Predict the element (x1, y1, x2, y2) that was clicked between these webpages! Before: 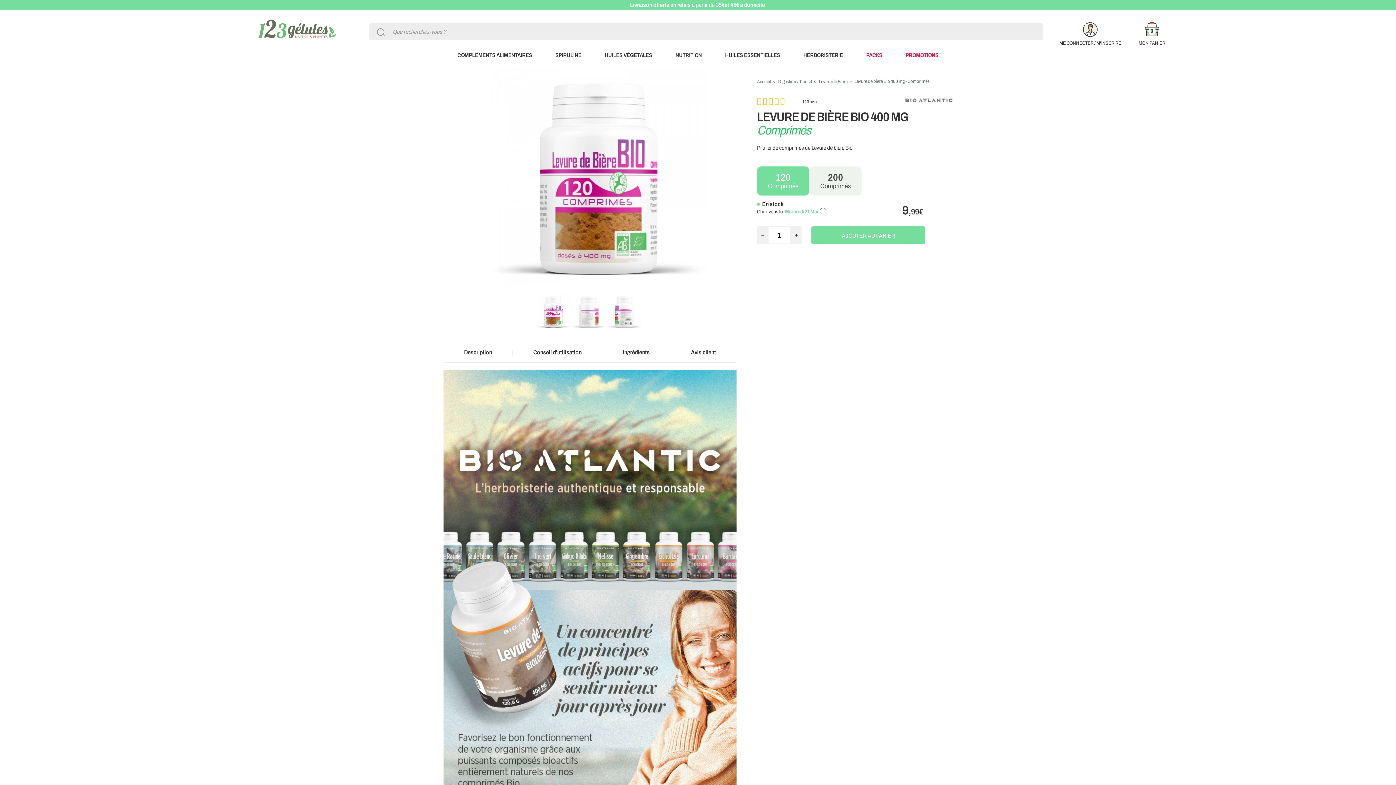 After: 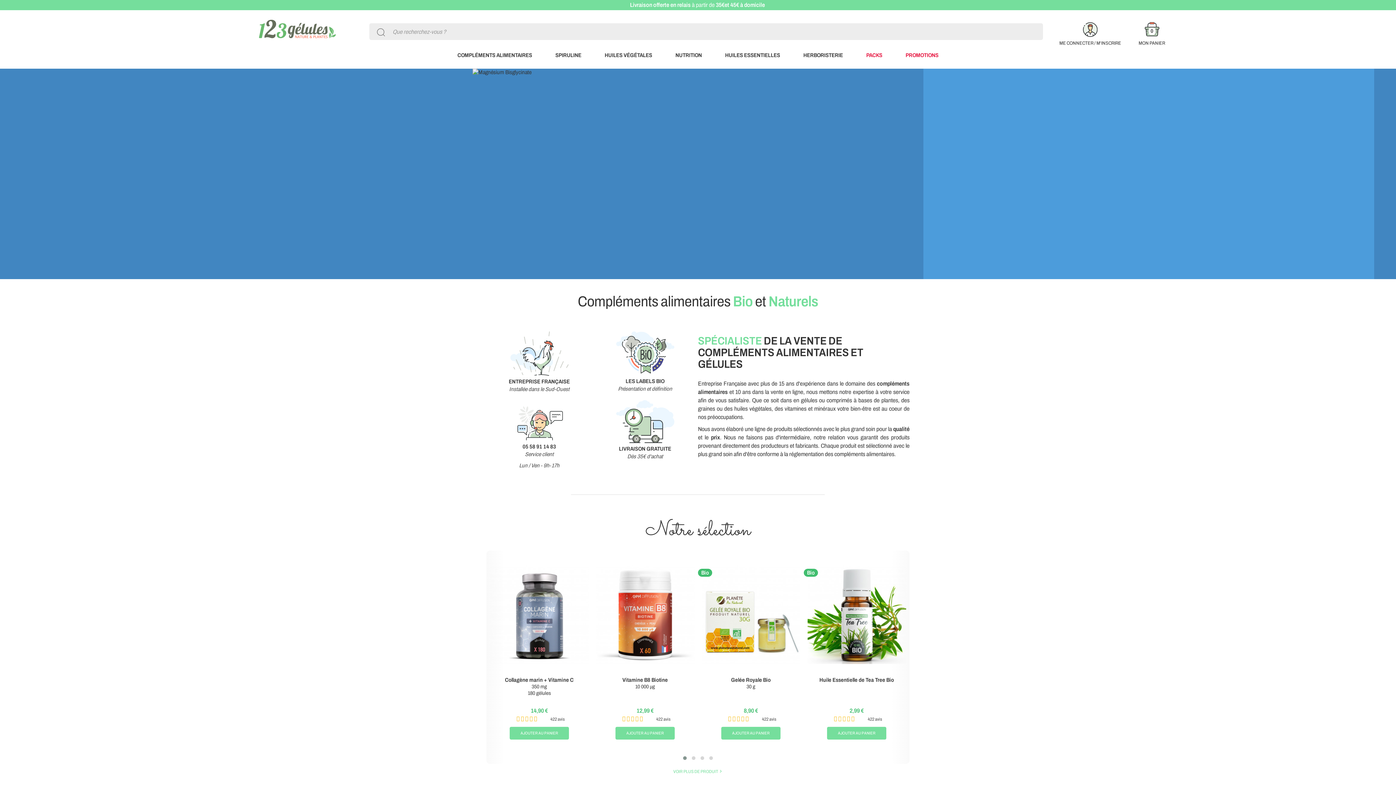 Action: bbox: (247, 36, 345, 41)